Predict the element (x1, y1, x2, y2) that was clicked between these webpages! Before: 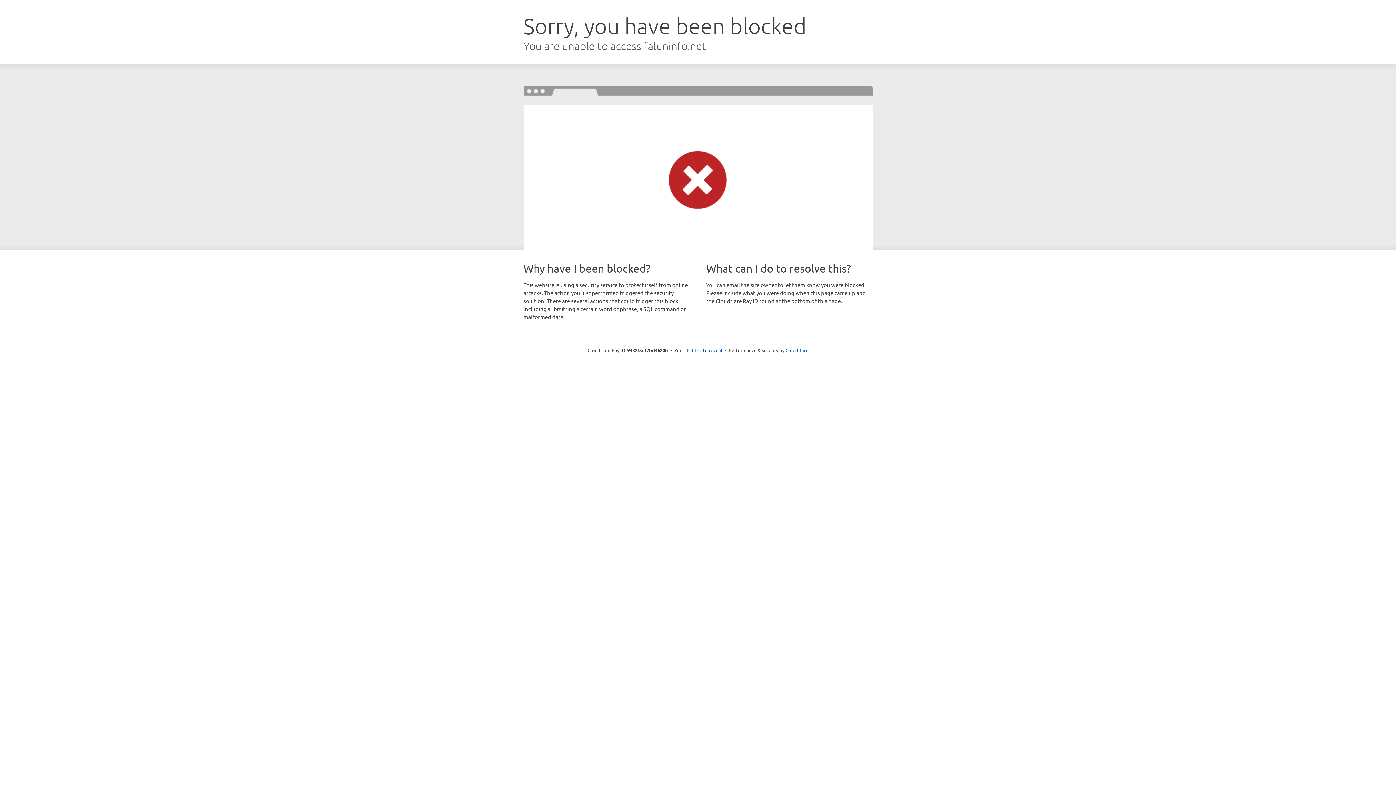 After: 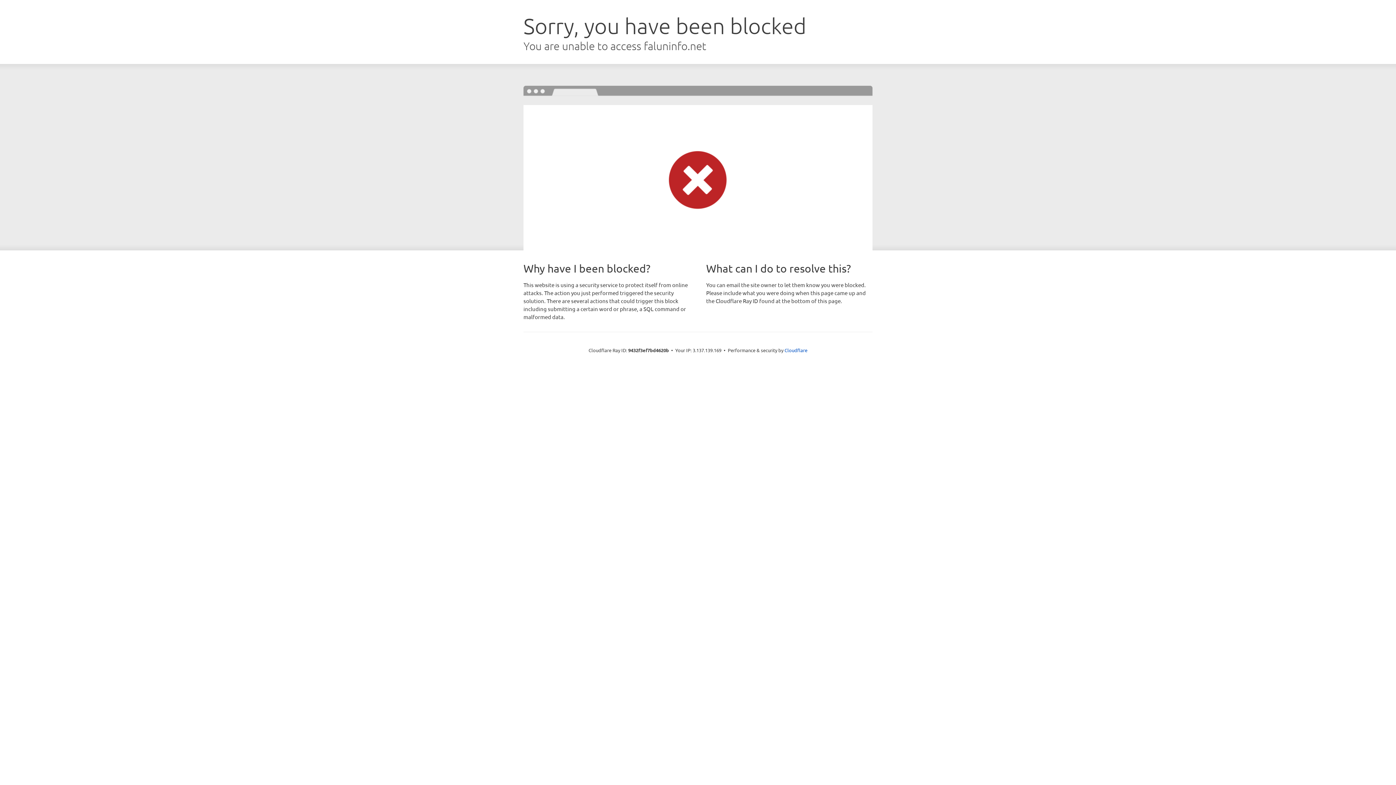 Action: bbox: (692, 346, 722, 353) label: Click to reveal